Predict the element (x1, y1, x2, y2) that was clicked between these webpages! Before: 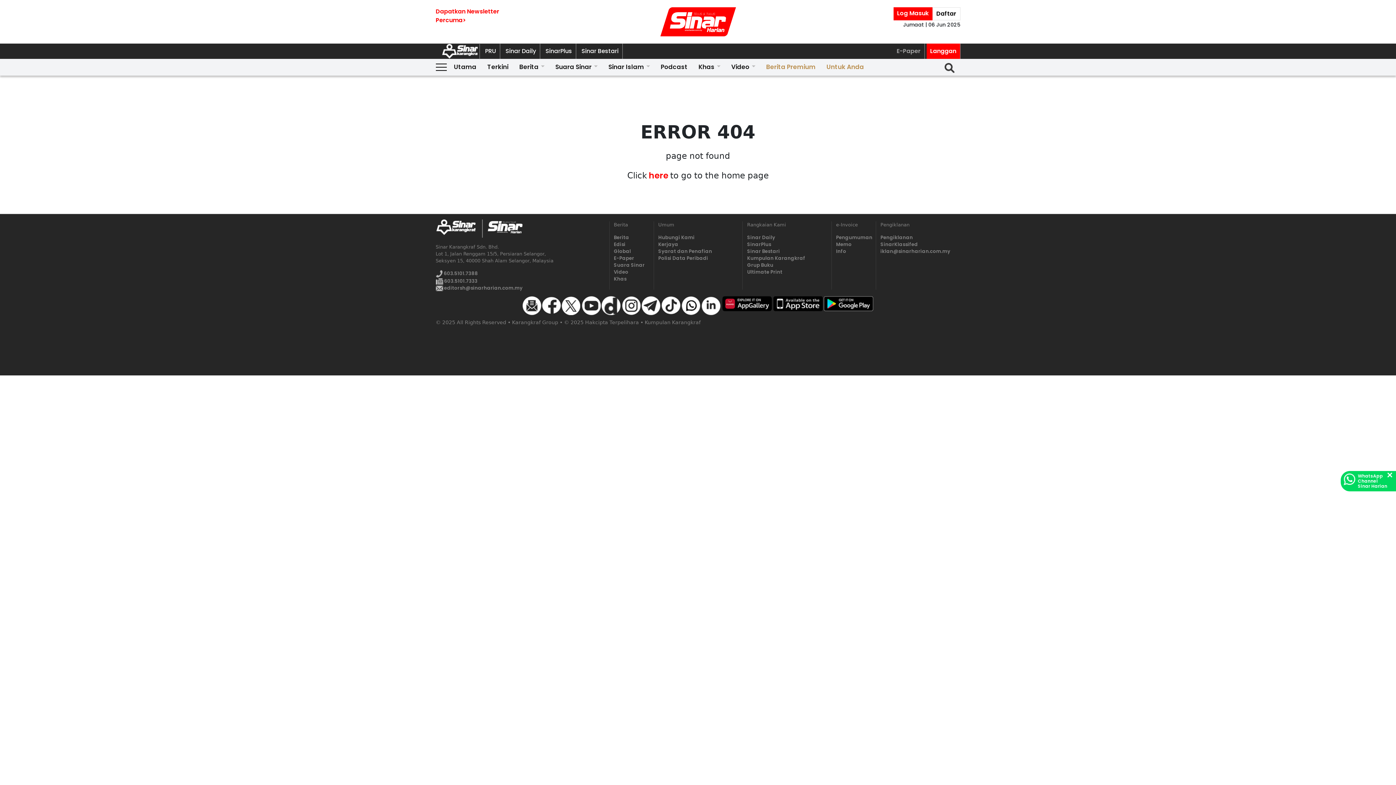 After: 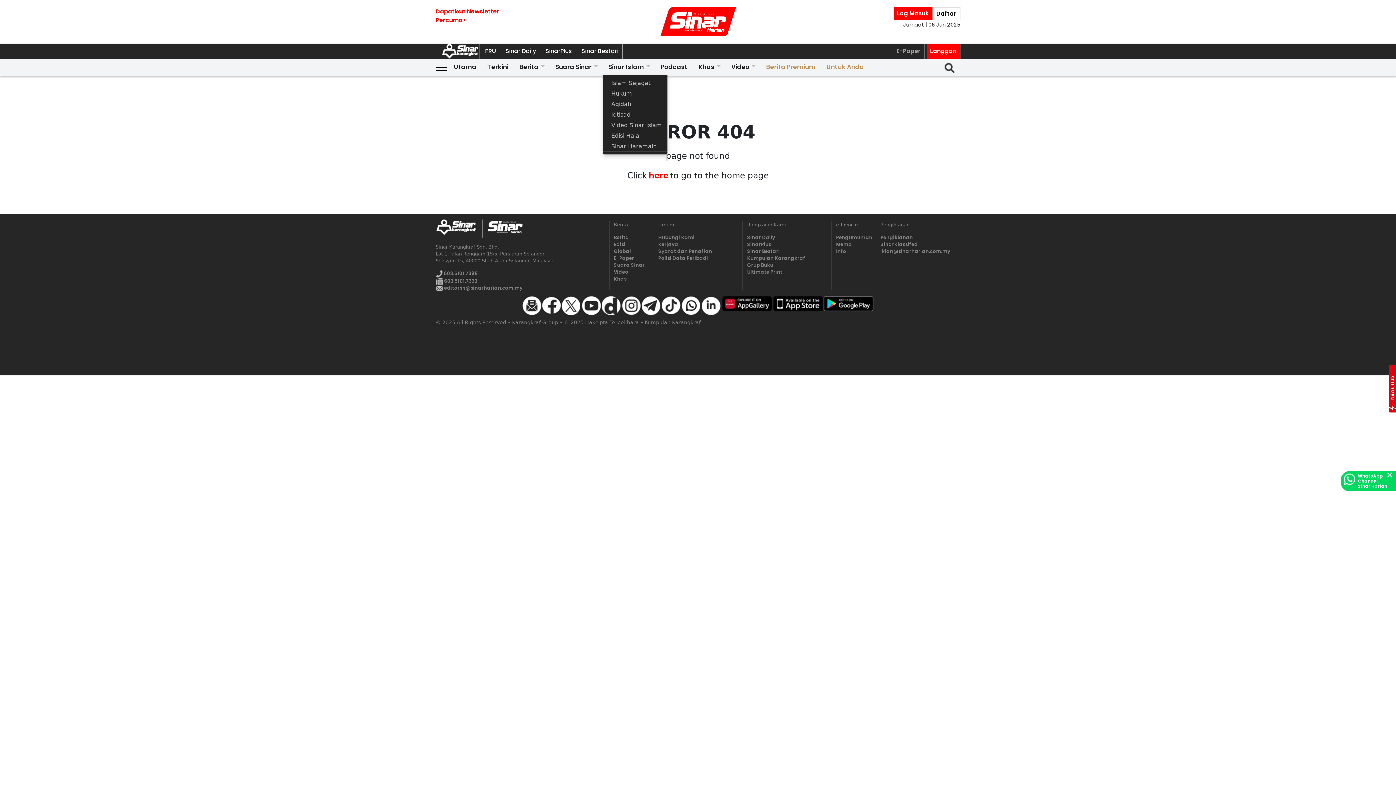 Action: label: Sinar Islam bbox: (591, 58, 638, 75)